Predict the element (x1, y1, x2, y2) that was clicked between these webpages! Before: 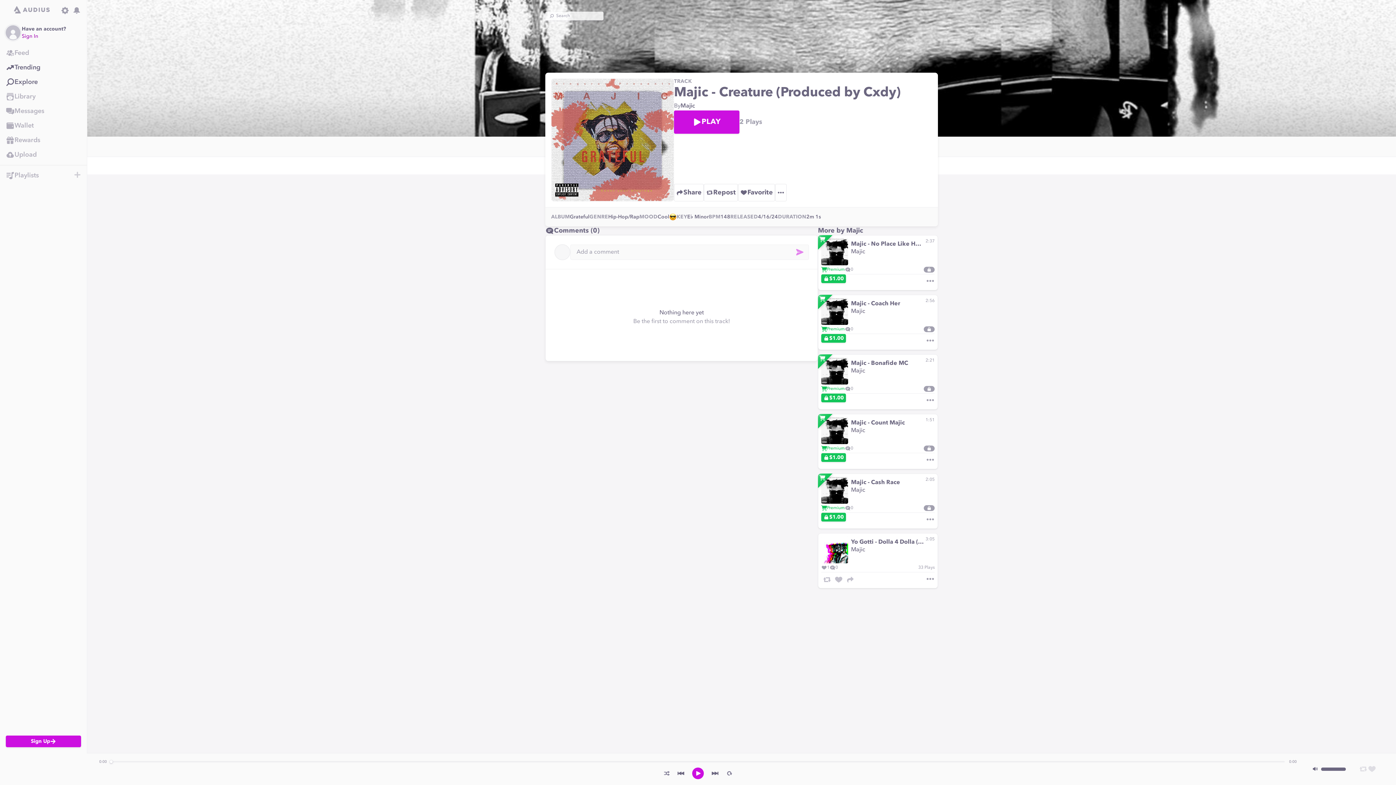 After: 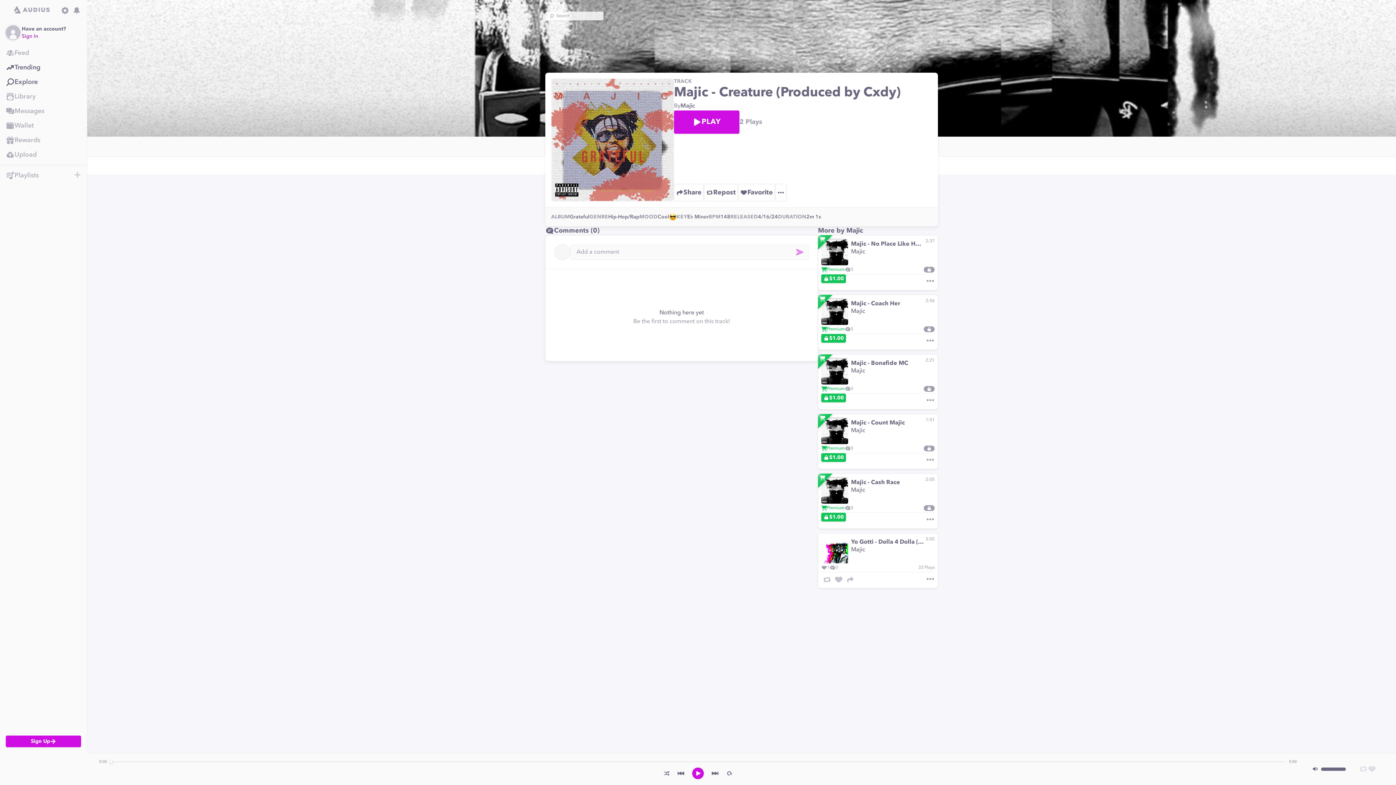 Action: label: Repost bbox: (1359, 765, 1368, 773)